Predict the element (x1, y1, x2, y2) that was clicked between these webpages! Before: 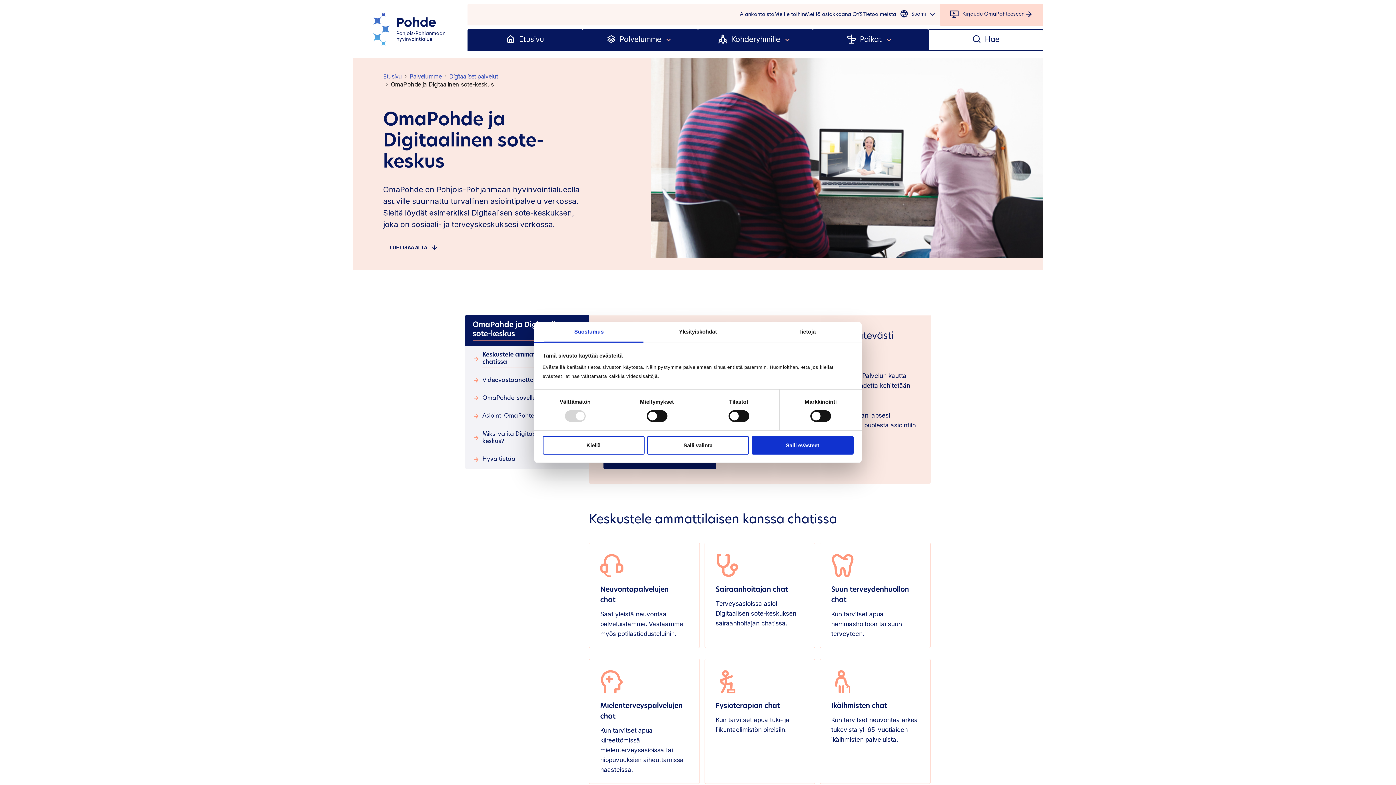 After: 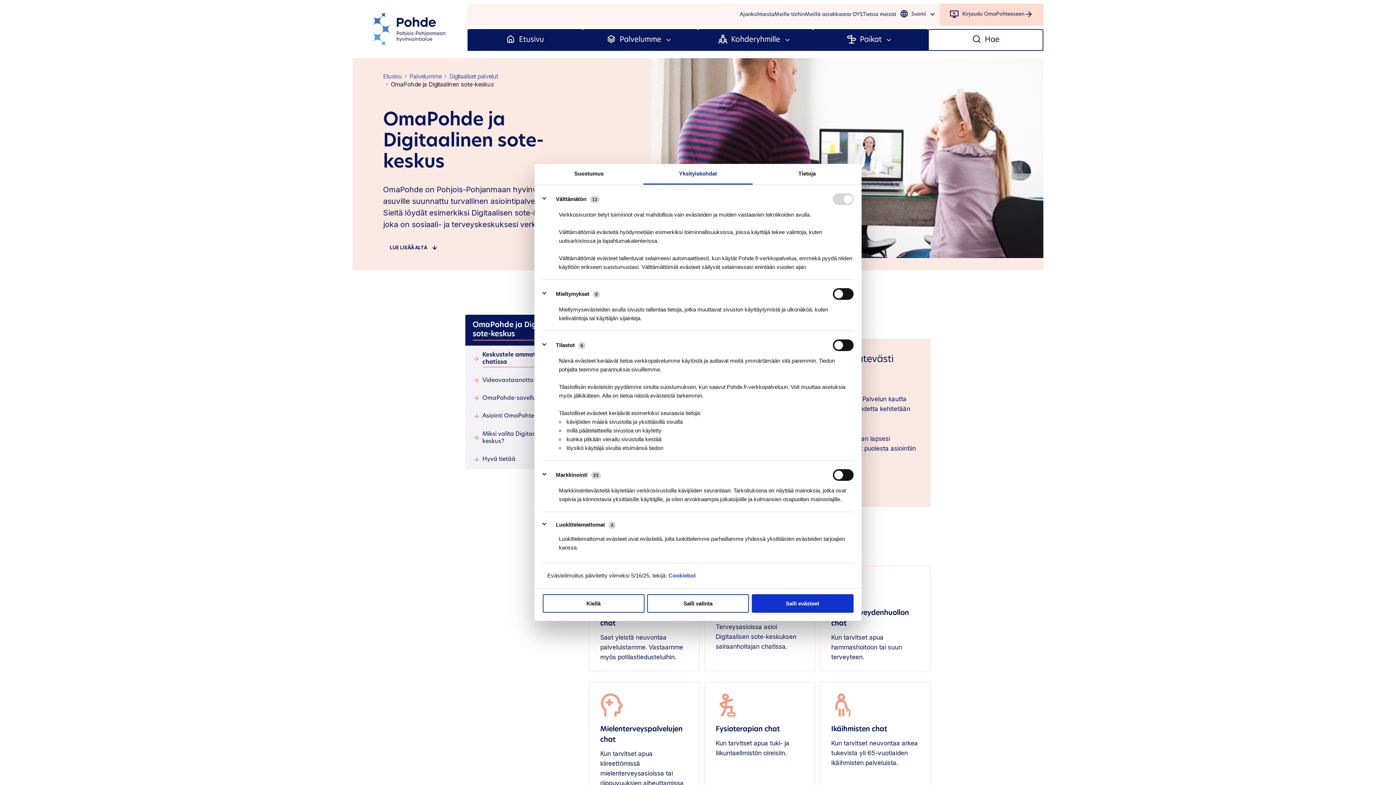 Action: bbox: (643, 322, 752, 342) label: Yksityiskohdat